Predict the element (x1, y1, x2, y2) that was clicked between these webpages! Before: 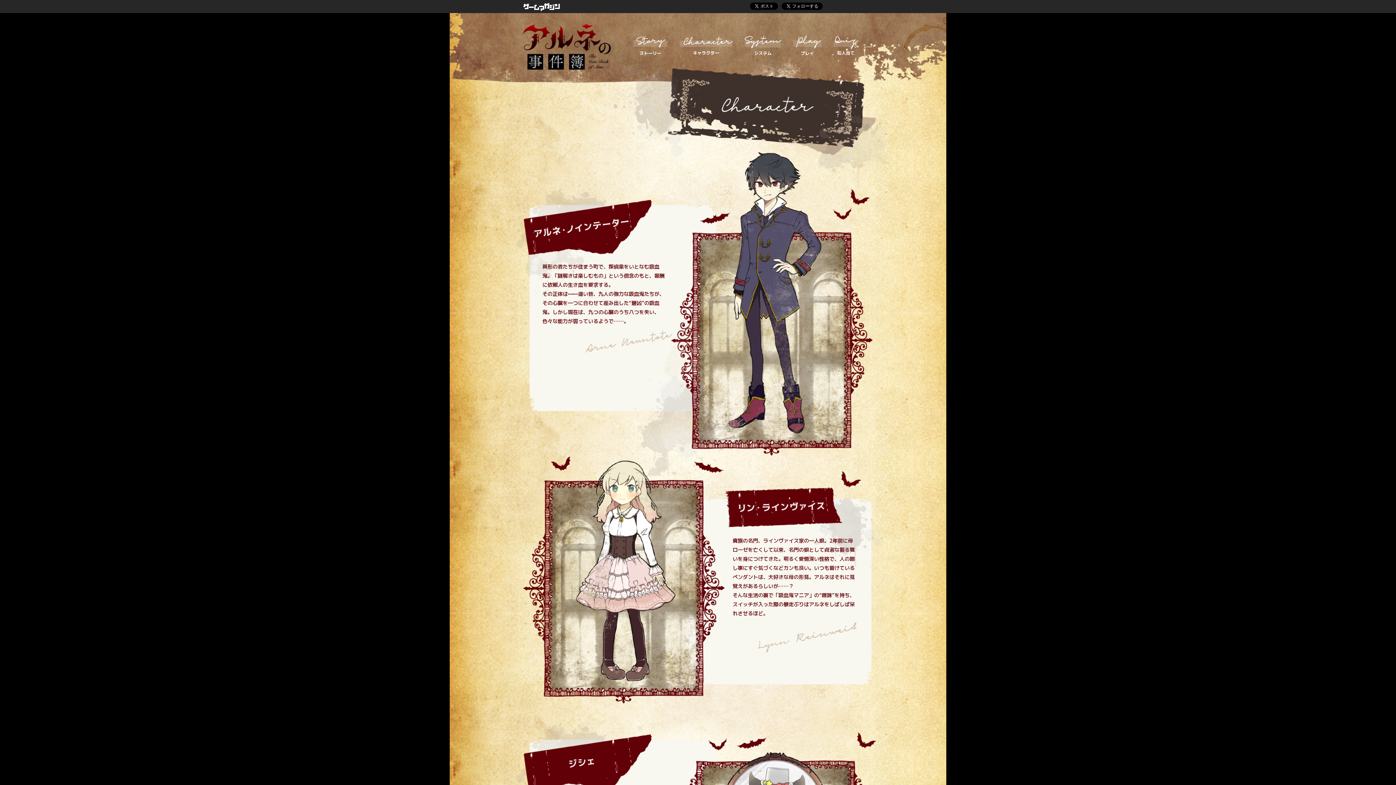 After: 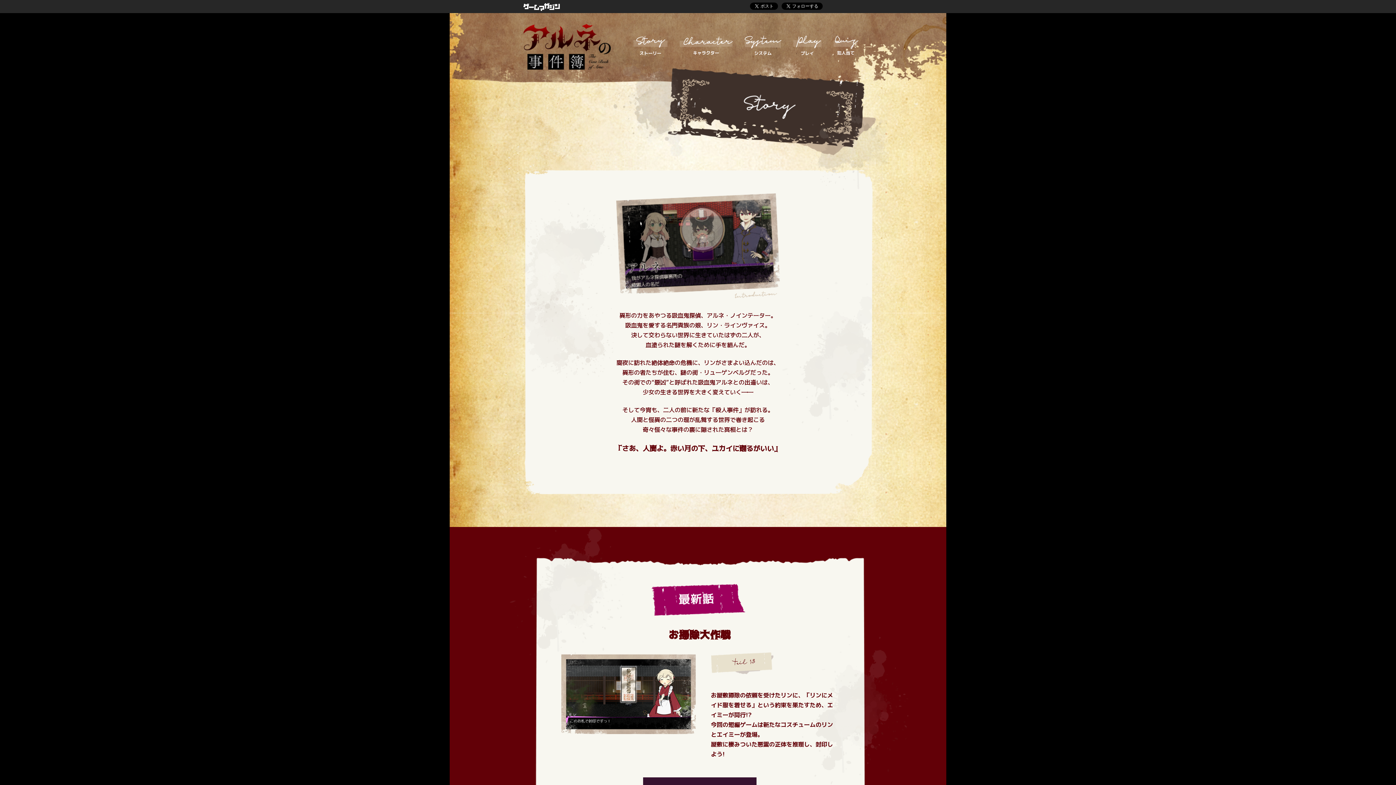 Action: bbox: (633, 37, 667, 55) label: ストーリー